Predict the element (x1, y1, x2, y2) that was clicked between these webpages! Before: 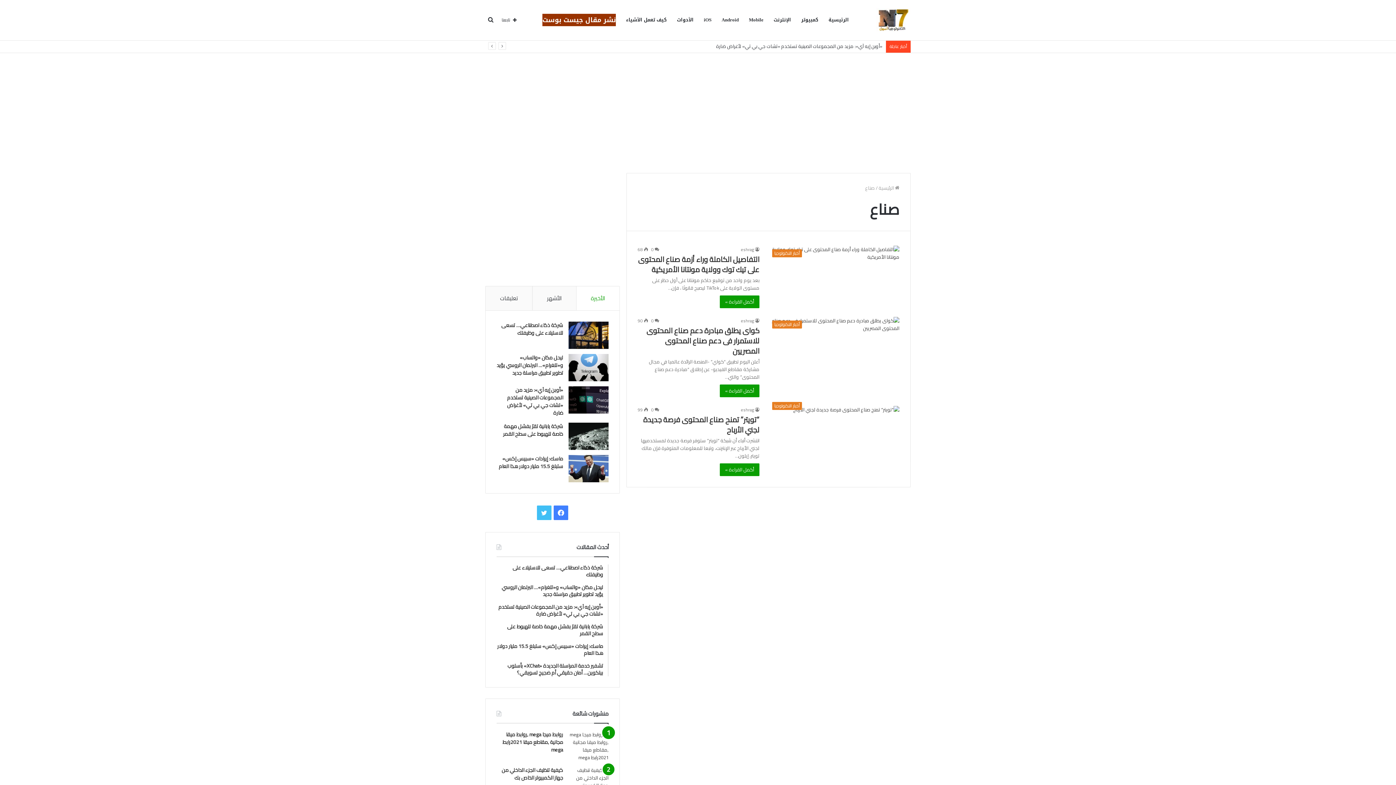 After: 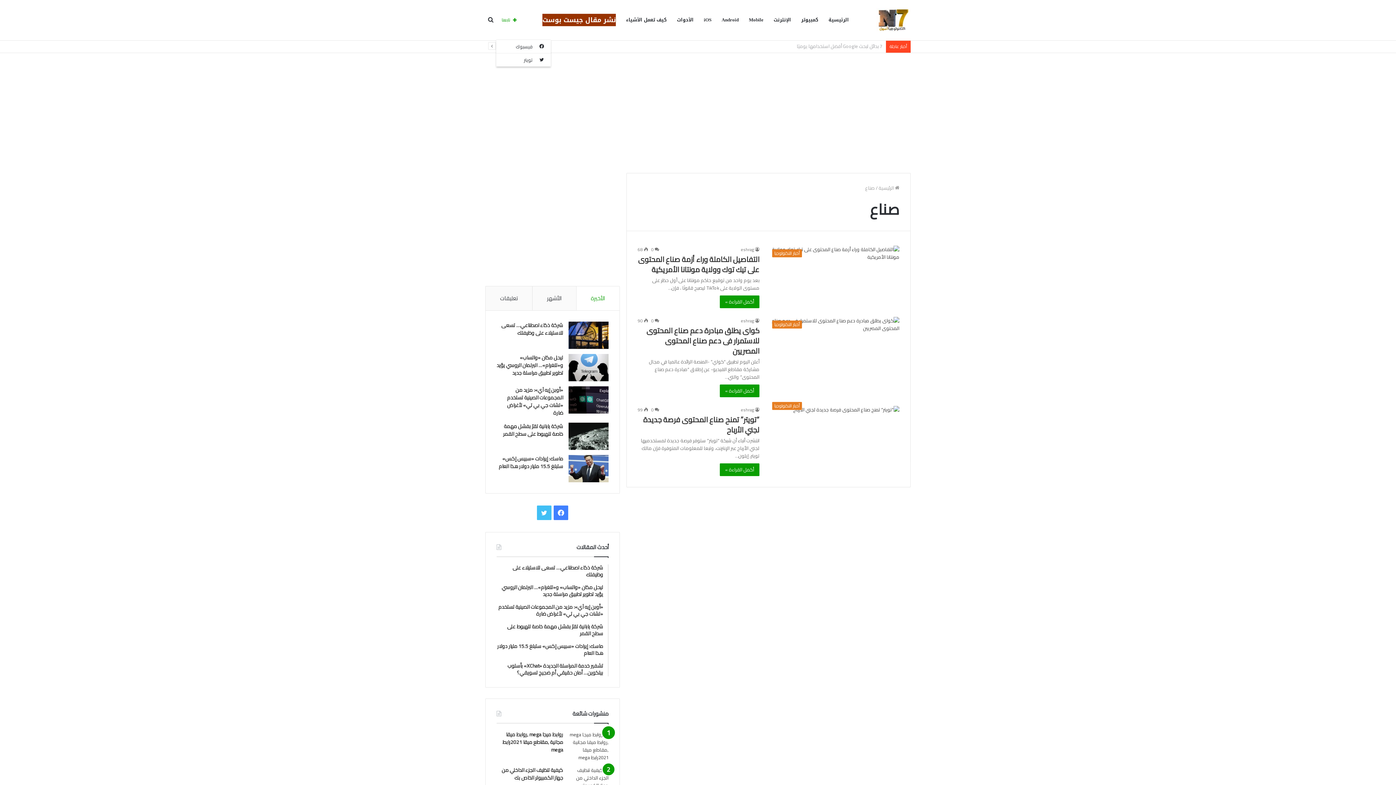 Action: bbox: (496, 0, 522, 39) label: تابعنا